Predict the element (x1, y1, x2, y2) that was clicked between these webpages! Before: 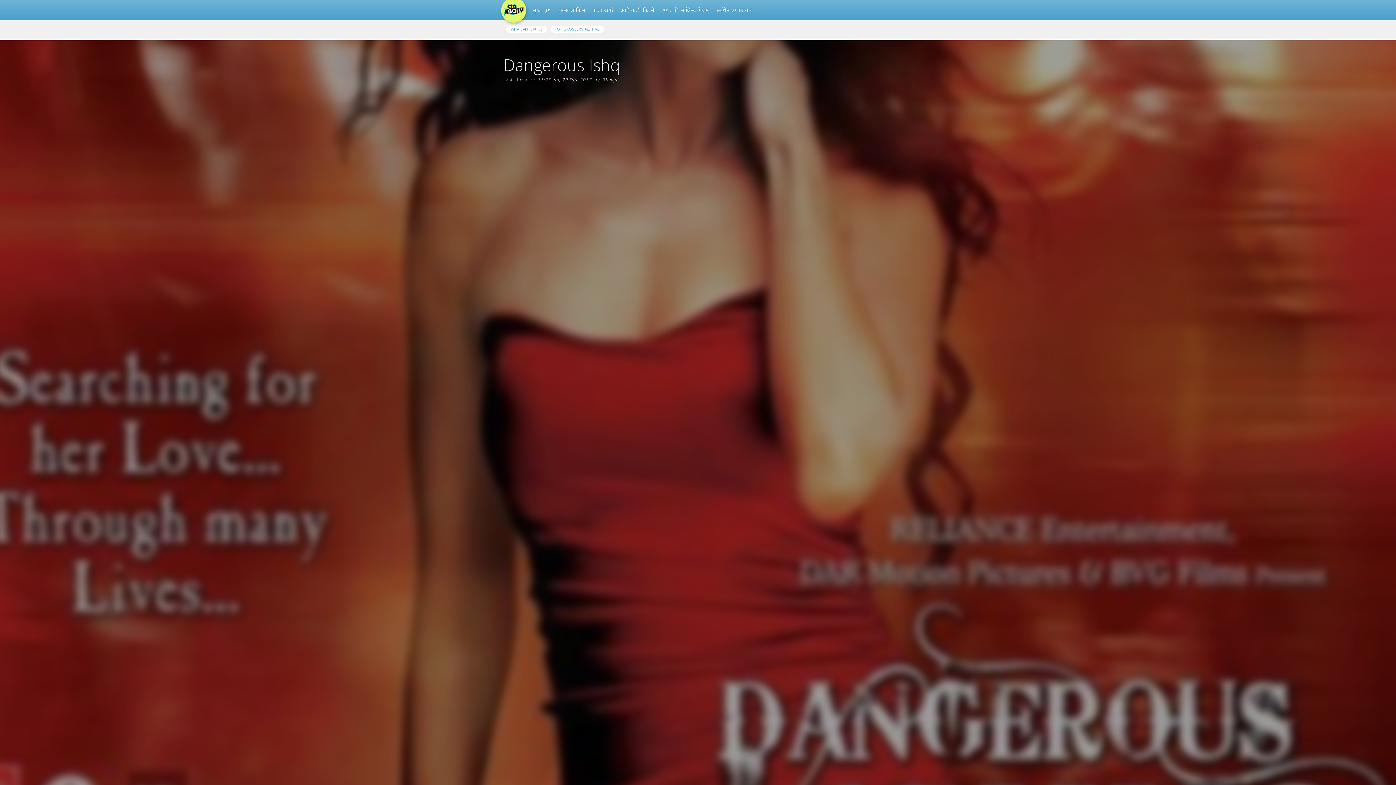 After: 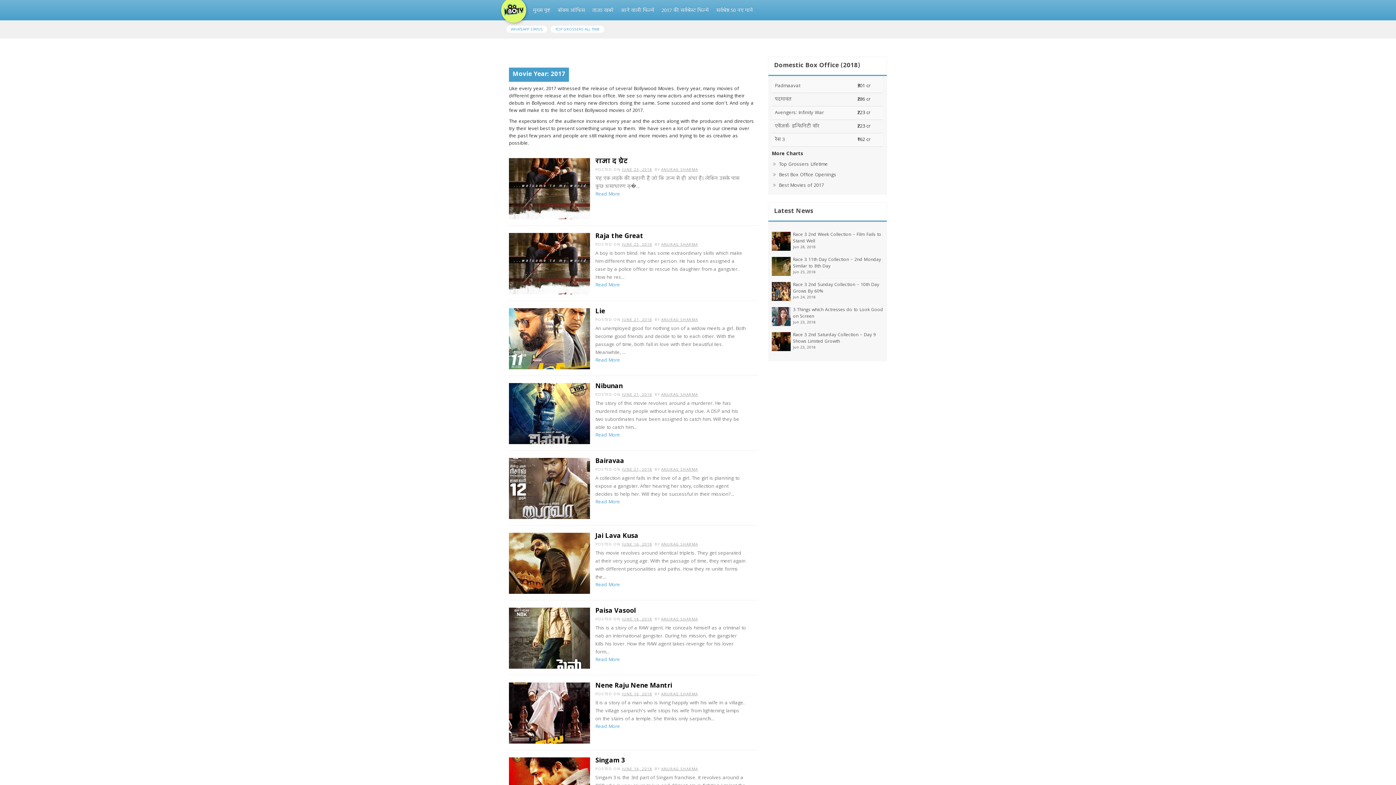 Action: bbox: (658, 3, 712, 18) label: 2017 की सर्वश्रेस्ट फिल्मे